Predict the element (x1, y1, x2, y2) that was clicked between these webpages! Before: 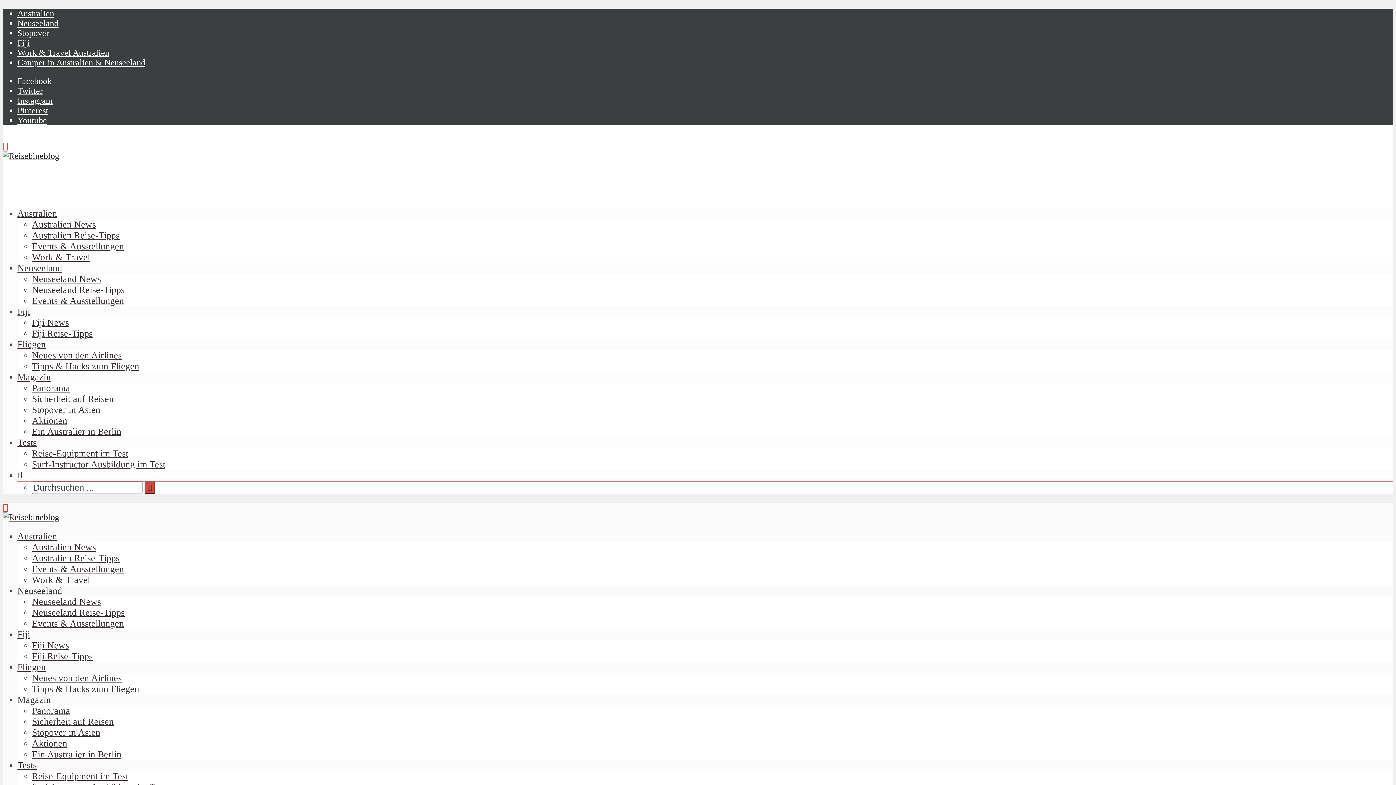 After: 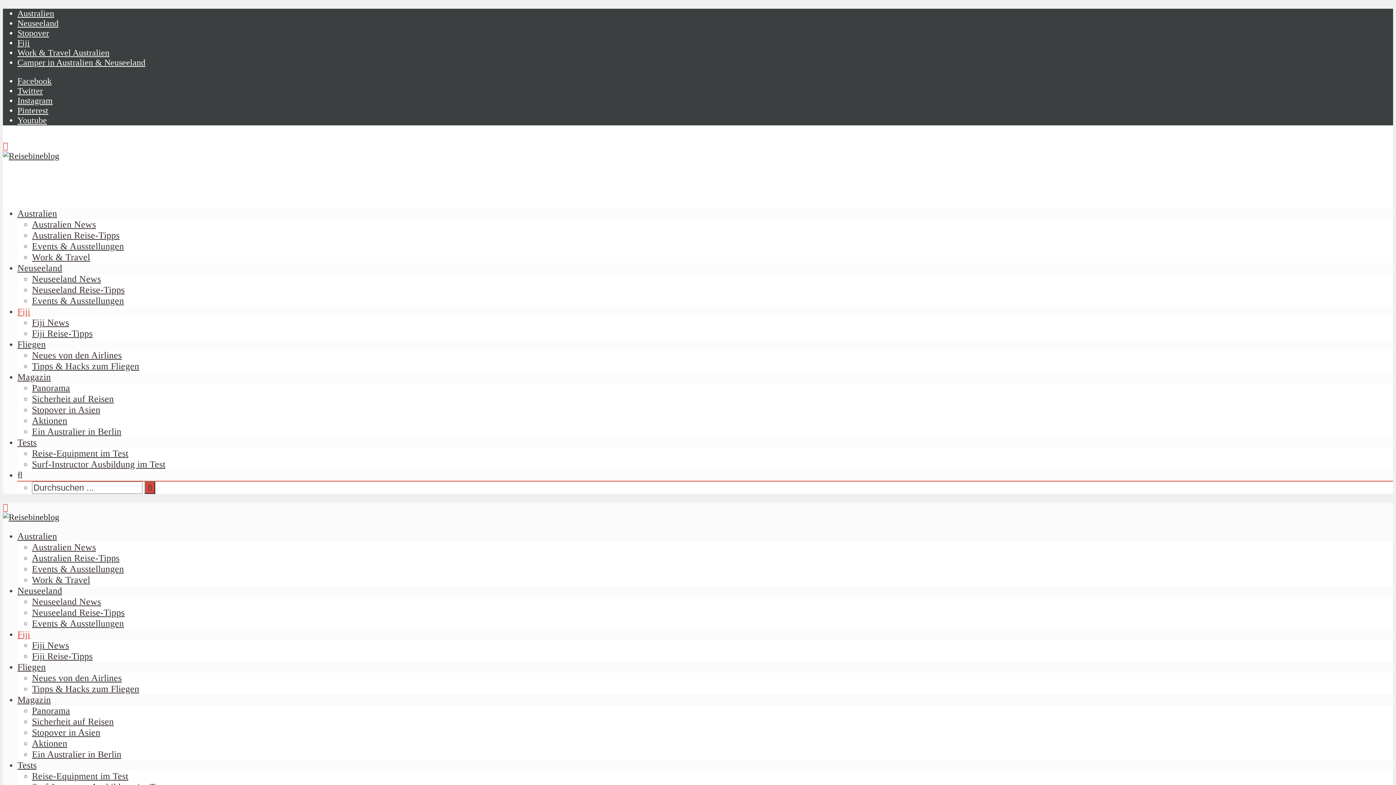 Action: bbox: (17, 629, 30, 640) label: Fiji